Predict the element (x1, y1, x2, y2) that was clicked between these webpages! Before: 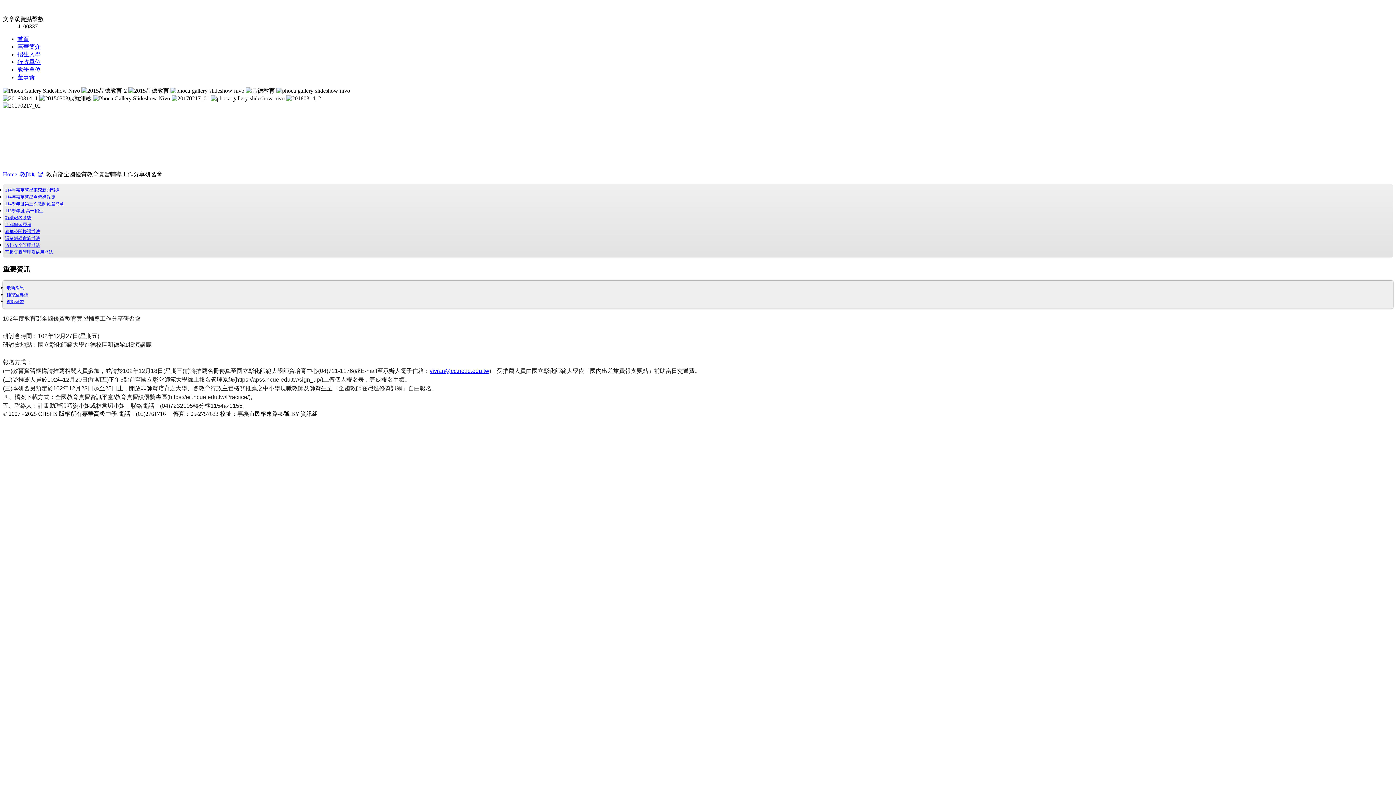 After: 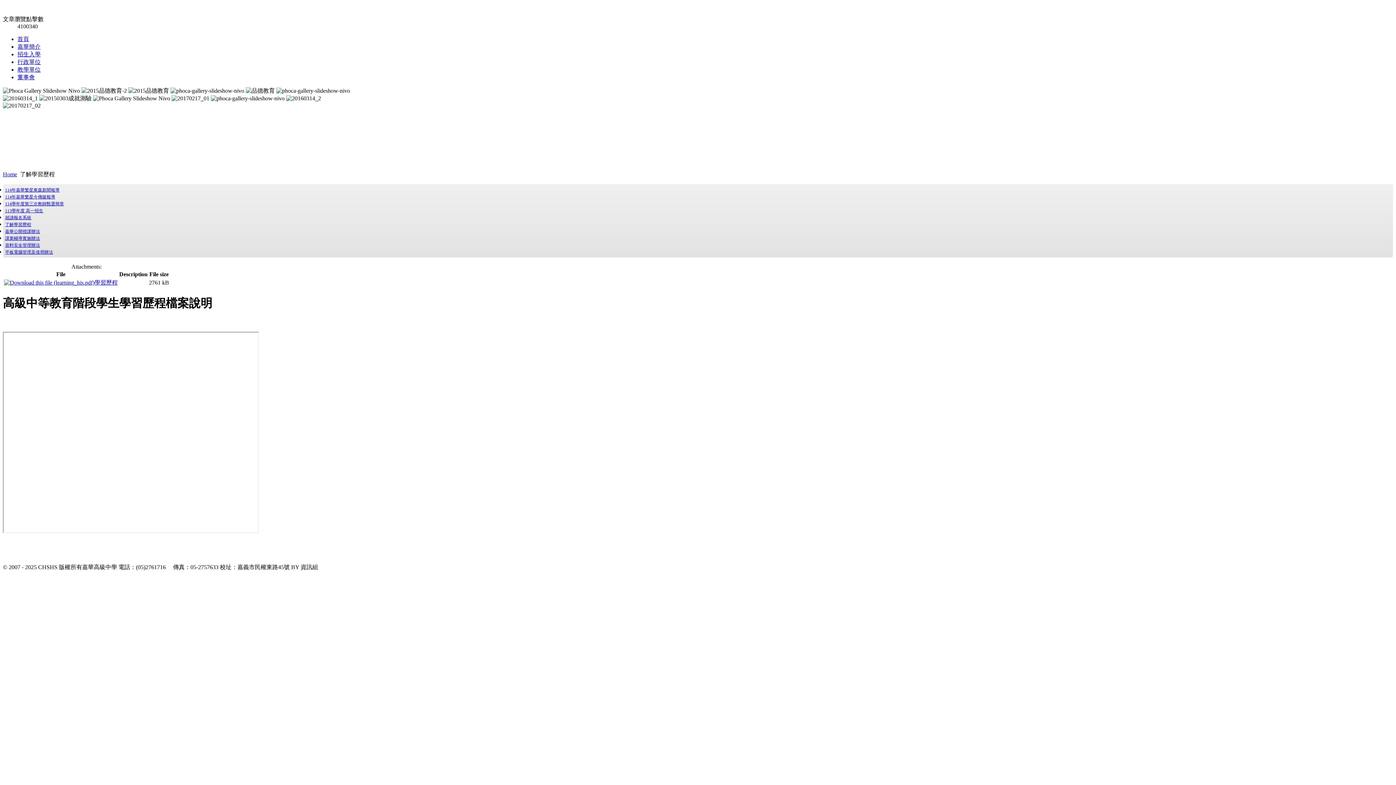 Action: bbox: (5, 222, 31, 227) label: 了解學習歷程